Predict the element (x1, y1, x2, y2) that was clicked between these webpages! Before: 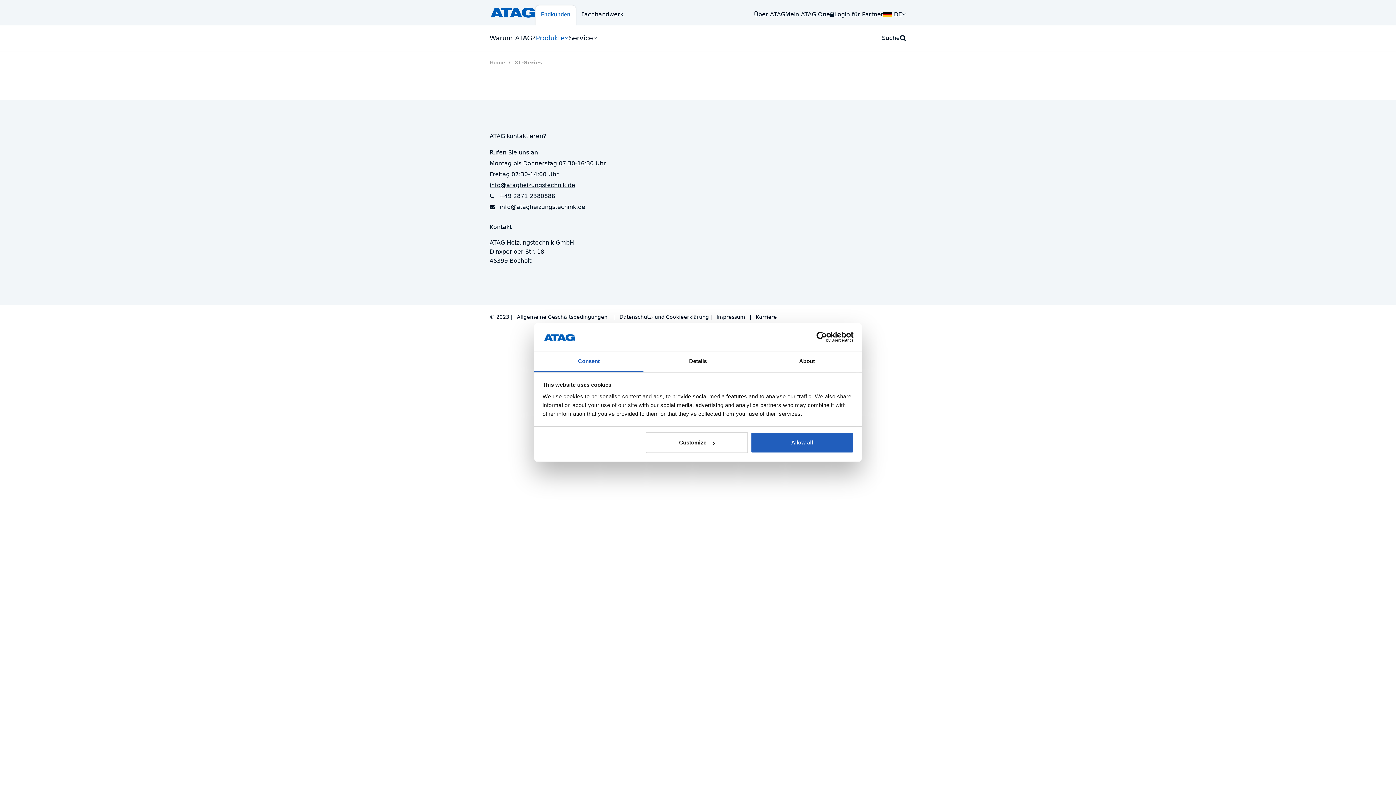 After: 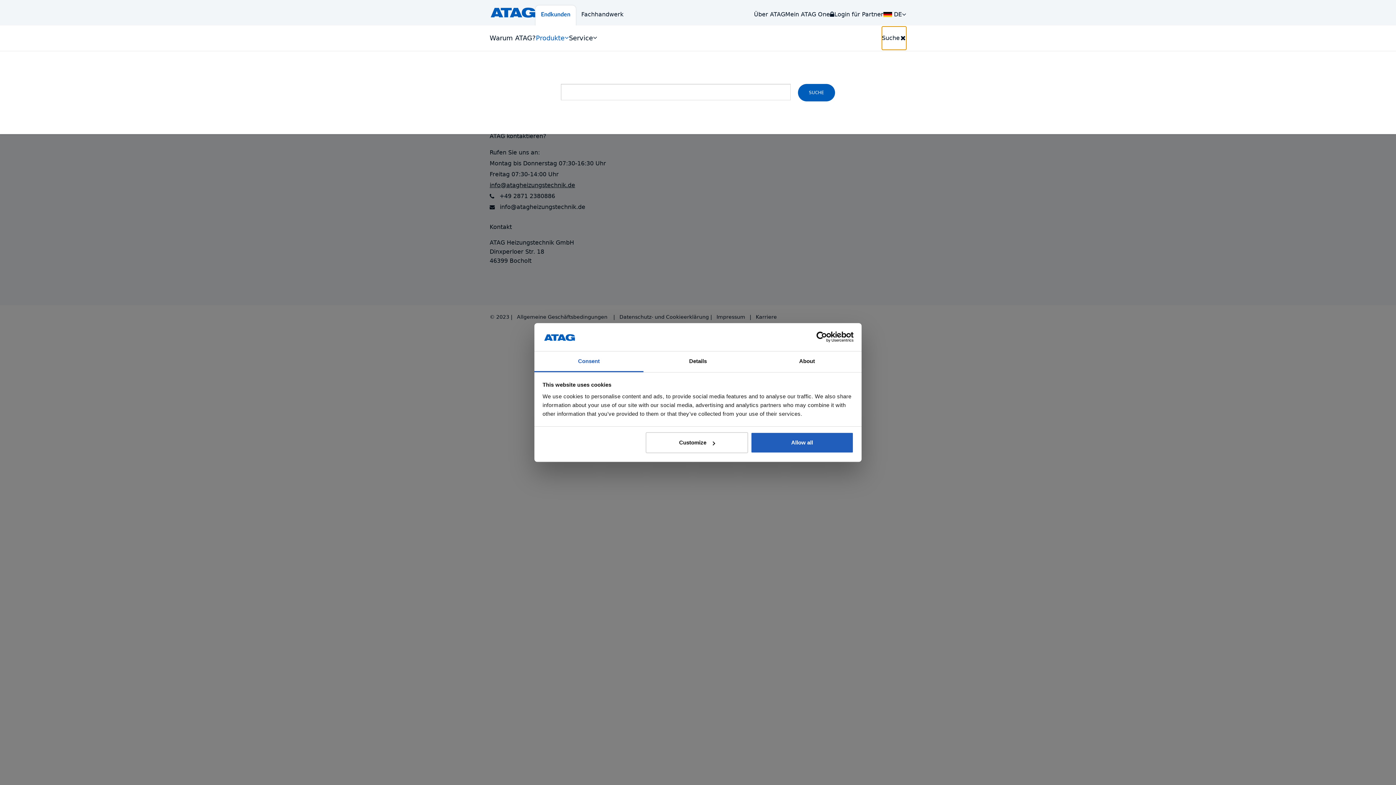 Action: bbox: (882, 26, 906, 49) label: Suche